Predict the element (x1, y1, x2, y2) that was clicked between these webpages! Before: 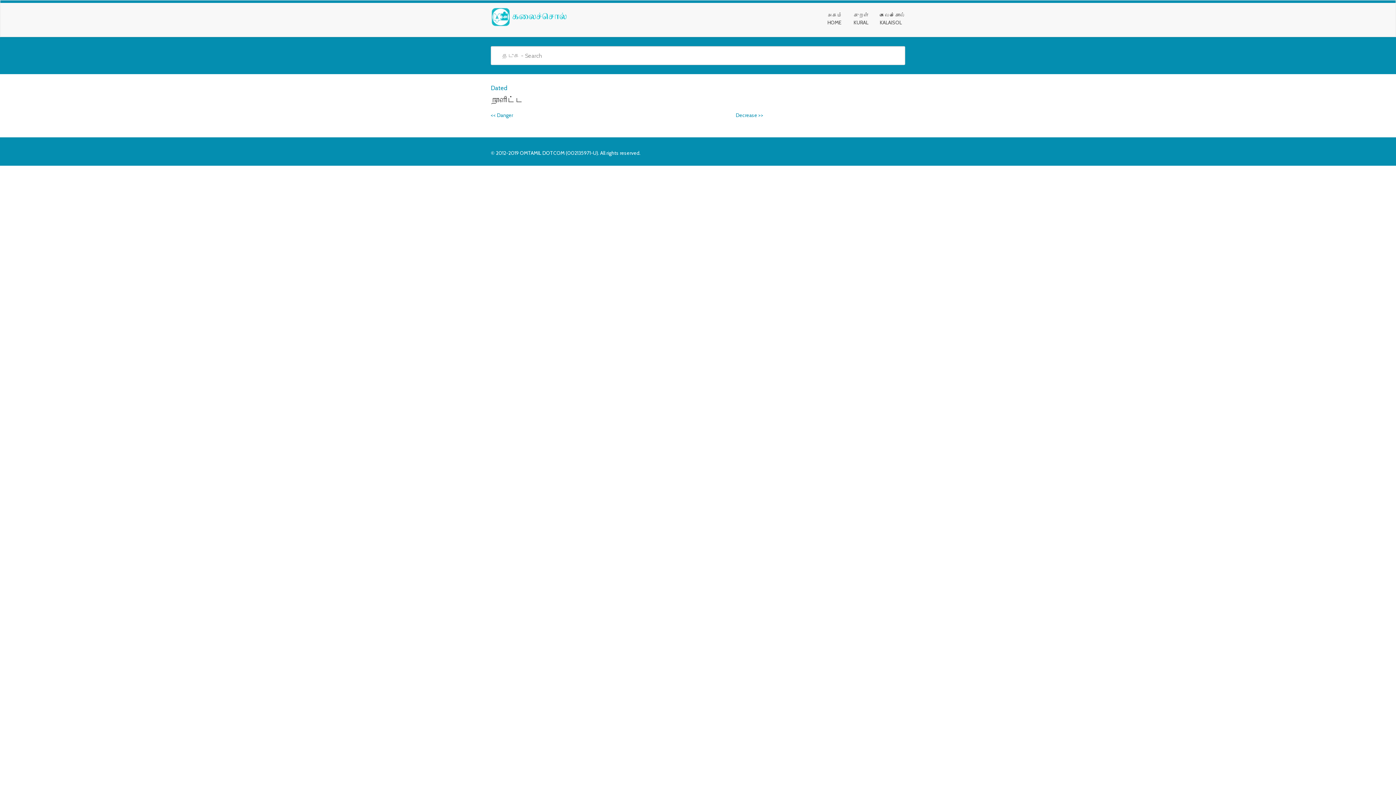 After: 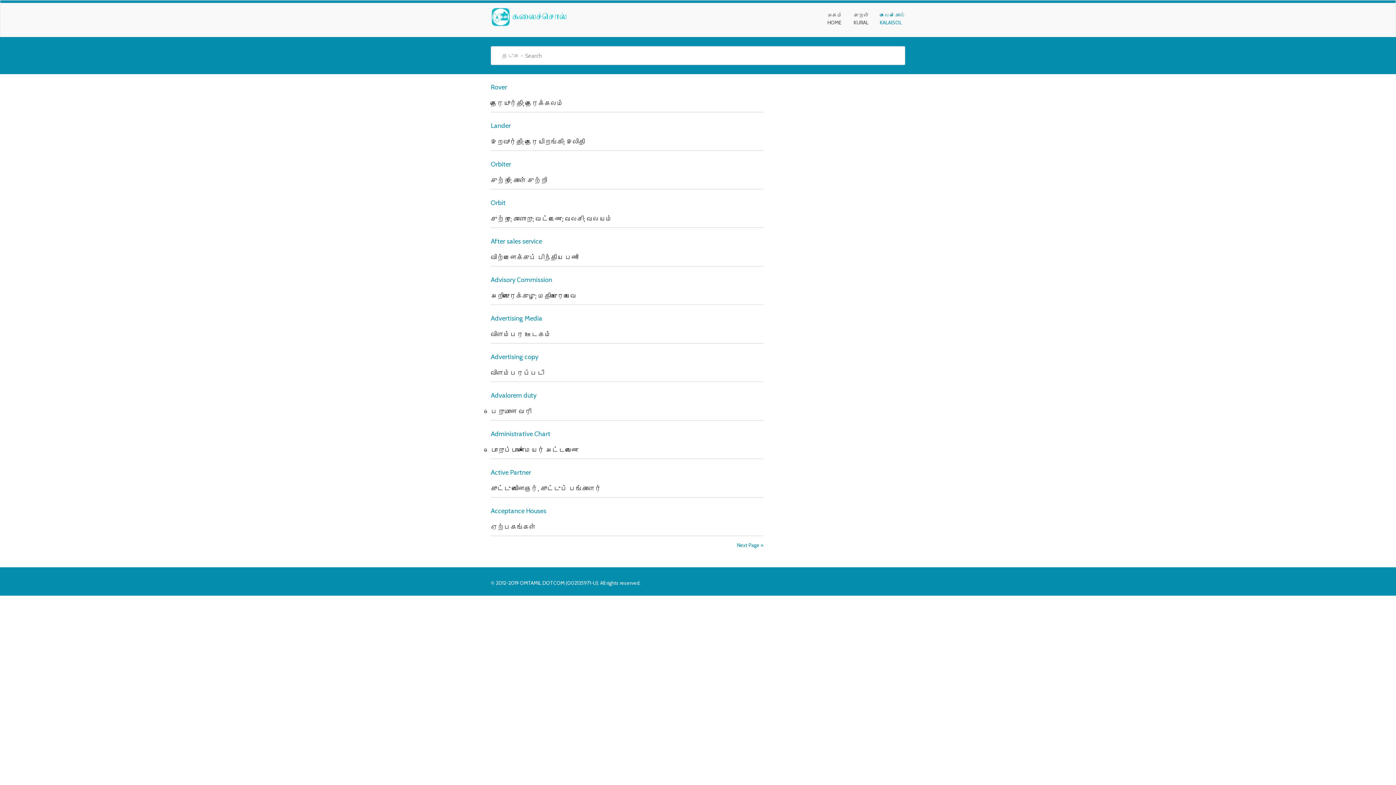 Action: bbox: (874, 6, 910, 31) label: கலைச்சொல்
KALAISOL